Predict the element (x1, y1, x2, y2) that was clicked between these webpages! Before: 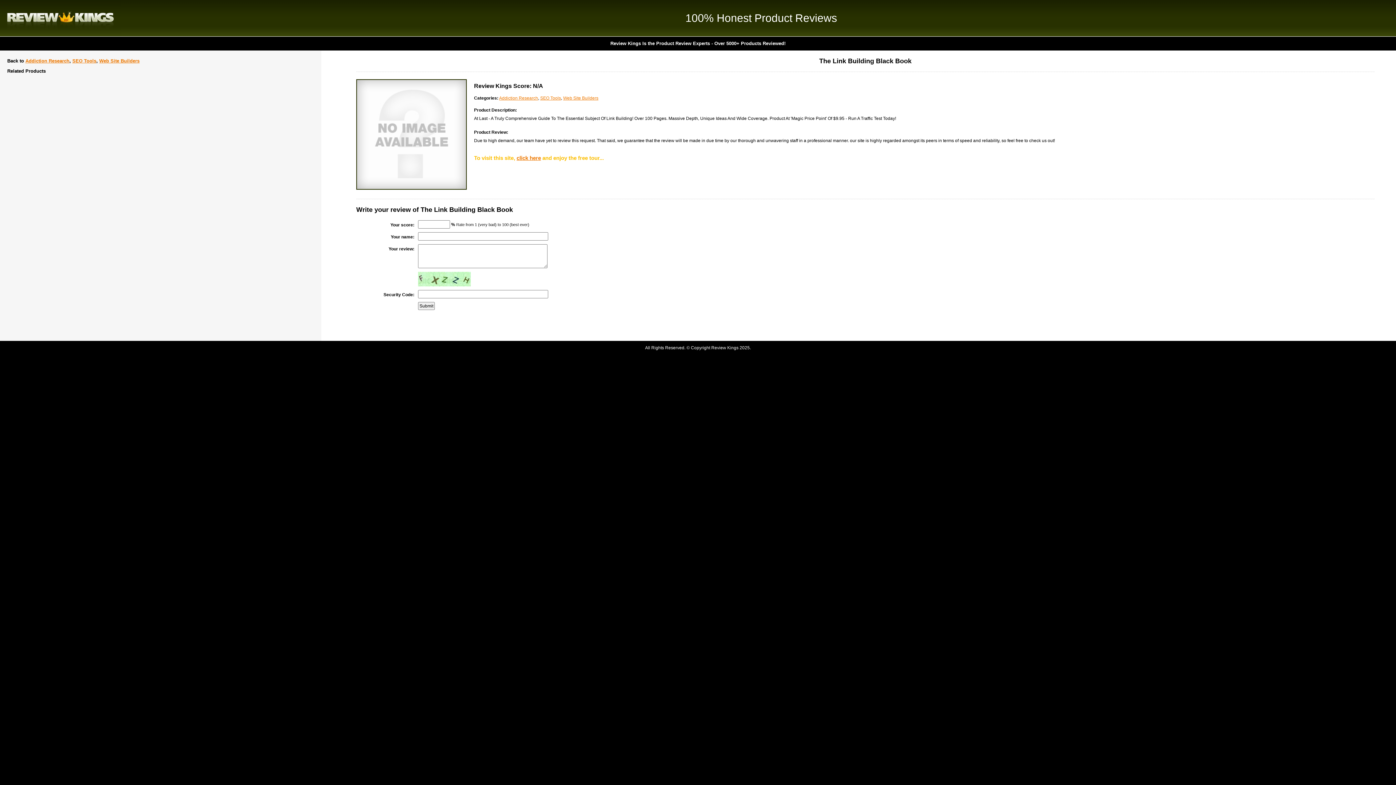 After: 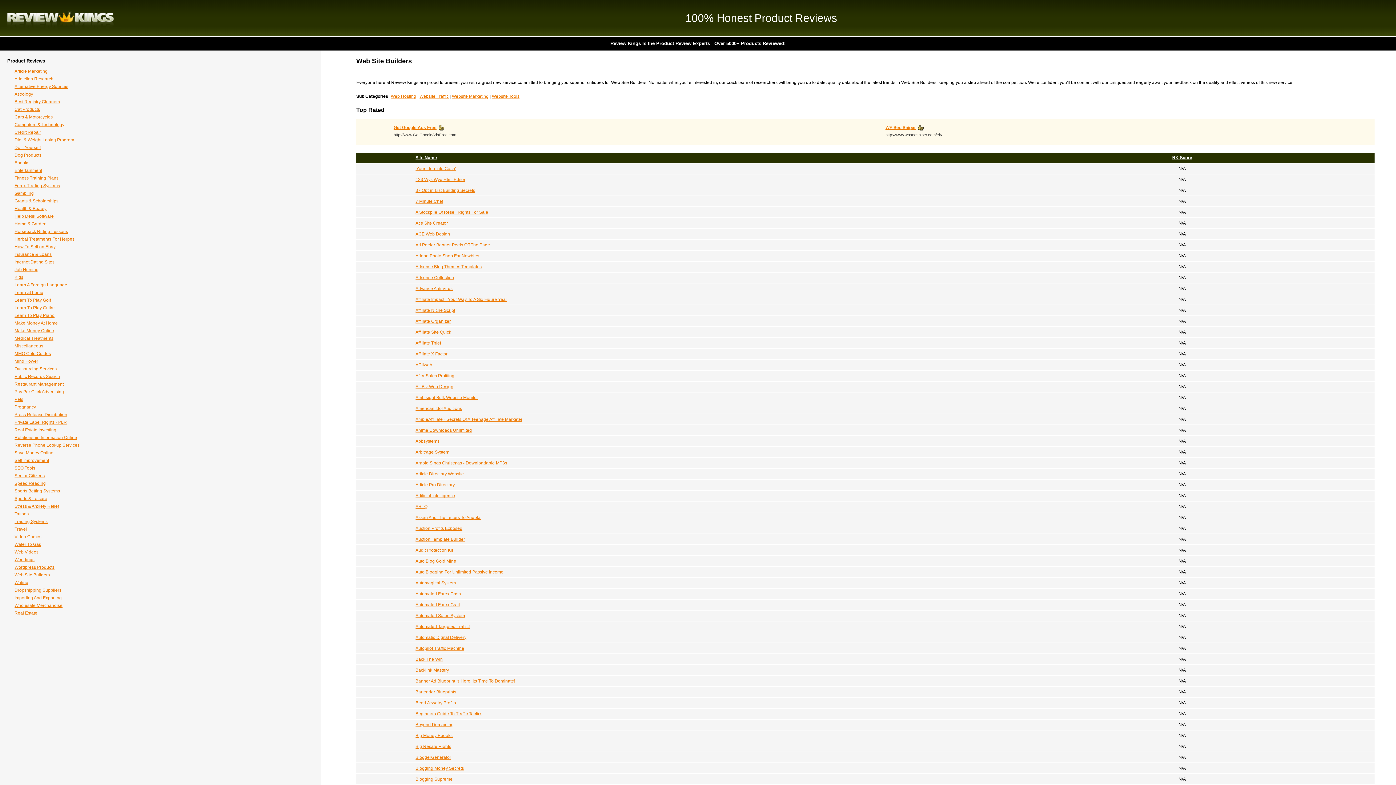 Action: bbox: (563, 95, 598, 100) label: Web Site Builders